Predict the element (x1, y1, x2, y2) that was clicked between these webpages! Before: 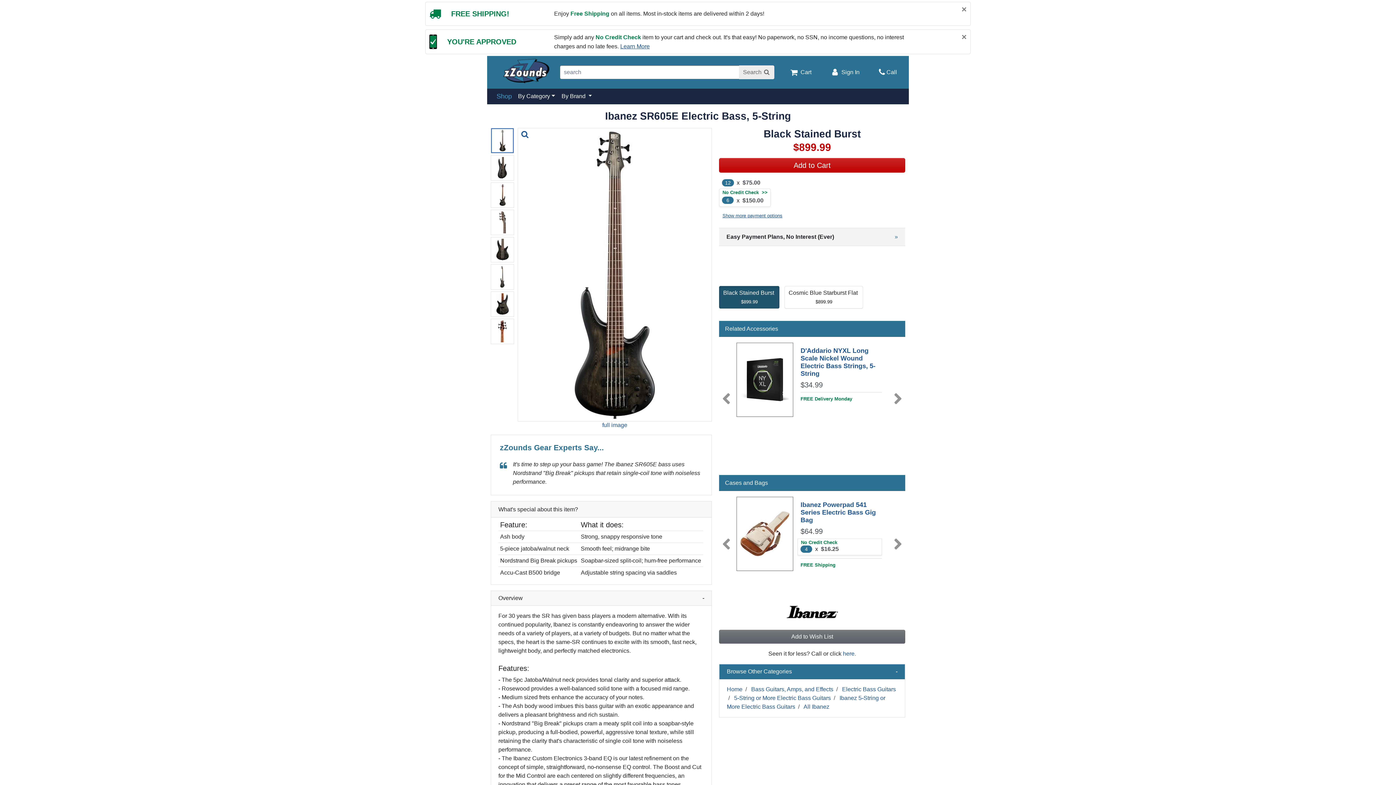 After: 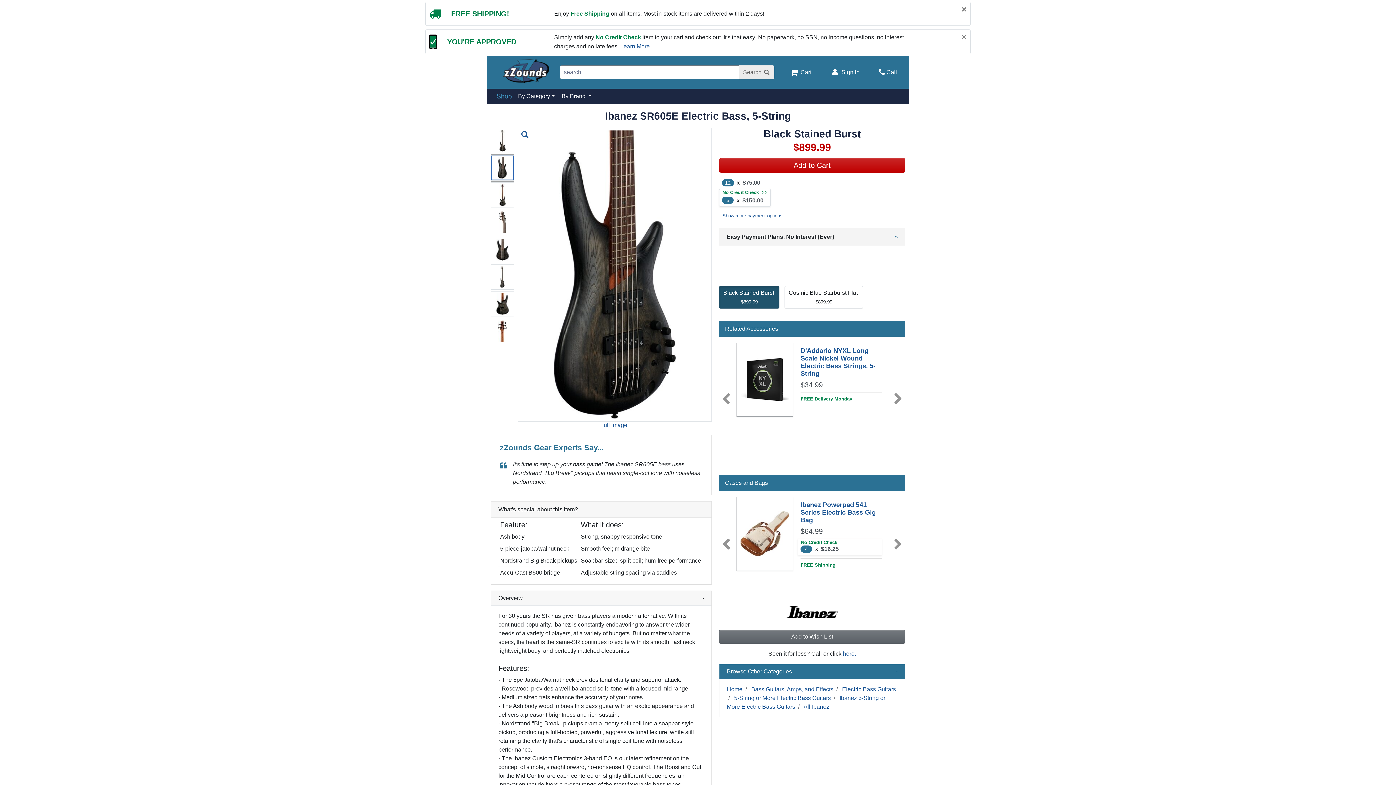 Action: bbox: (490, 155, 514, 180)